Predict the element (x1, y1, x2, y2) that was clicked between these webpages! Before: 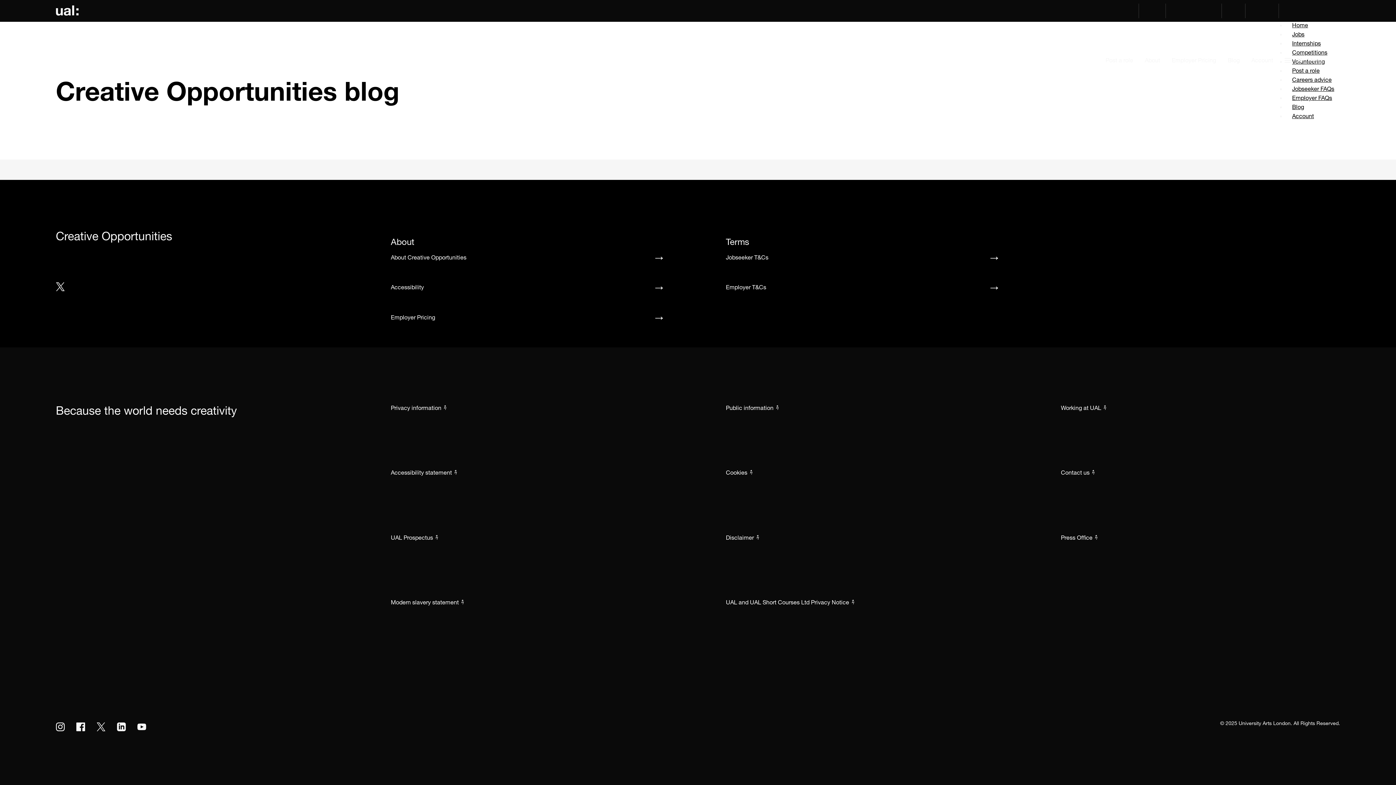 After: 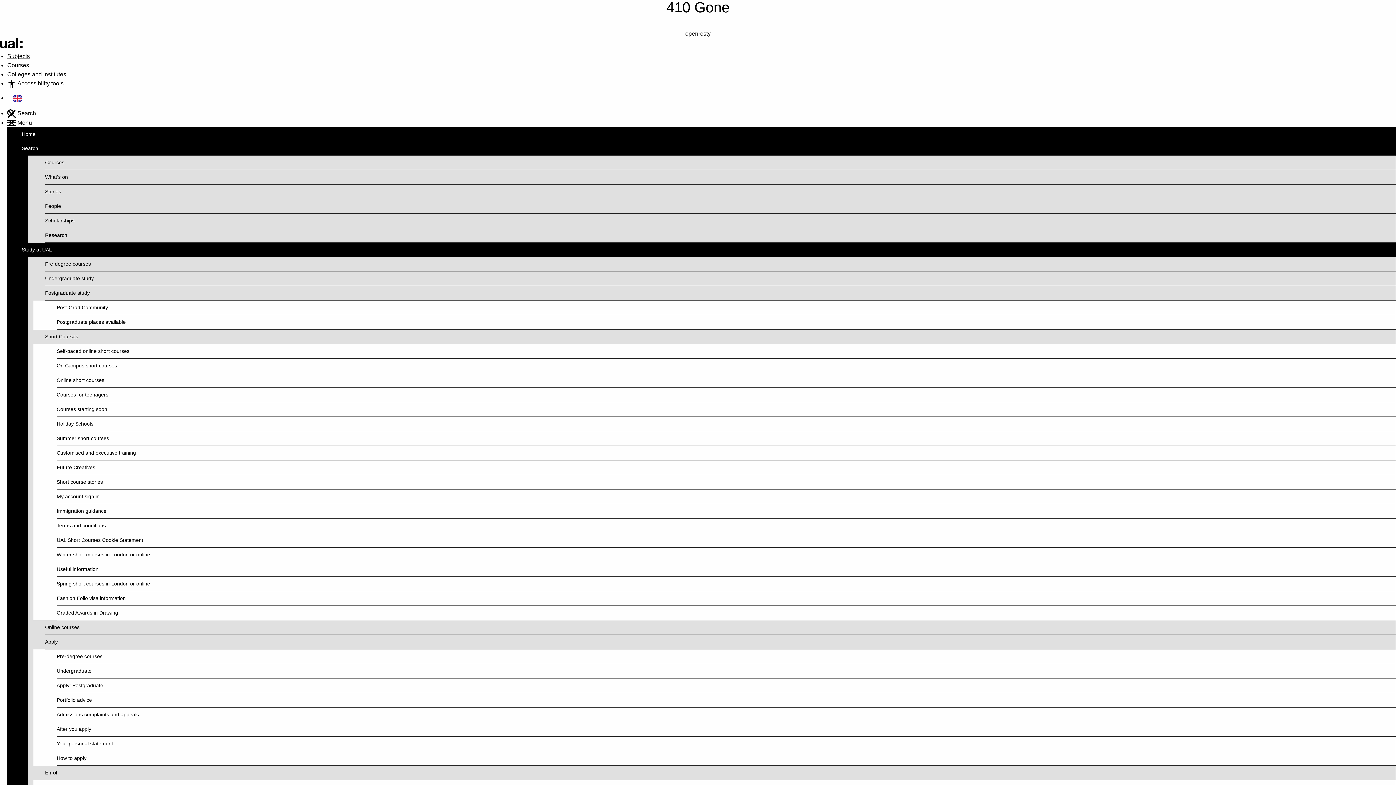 Action: label: Careers advice bbox: (1286, 71, 1337, 87)